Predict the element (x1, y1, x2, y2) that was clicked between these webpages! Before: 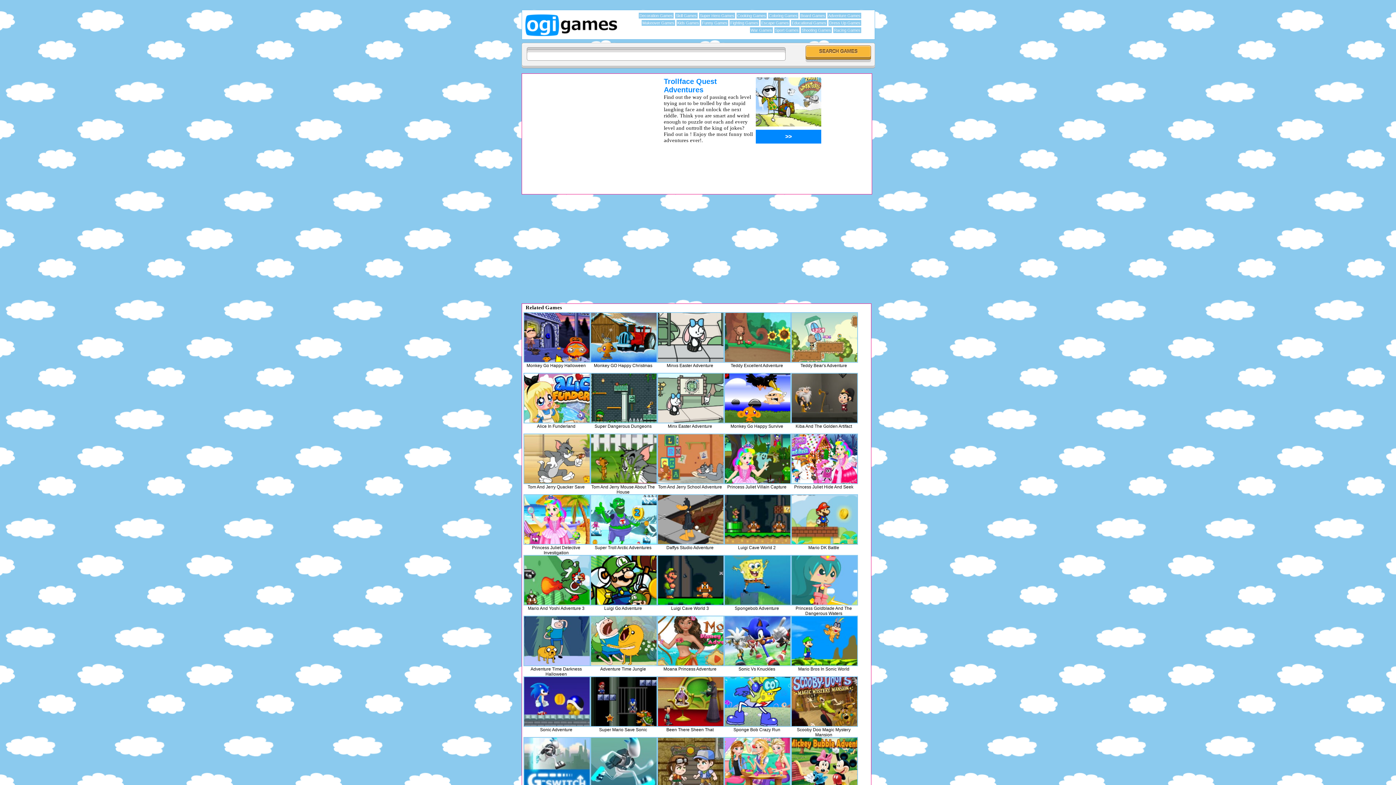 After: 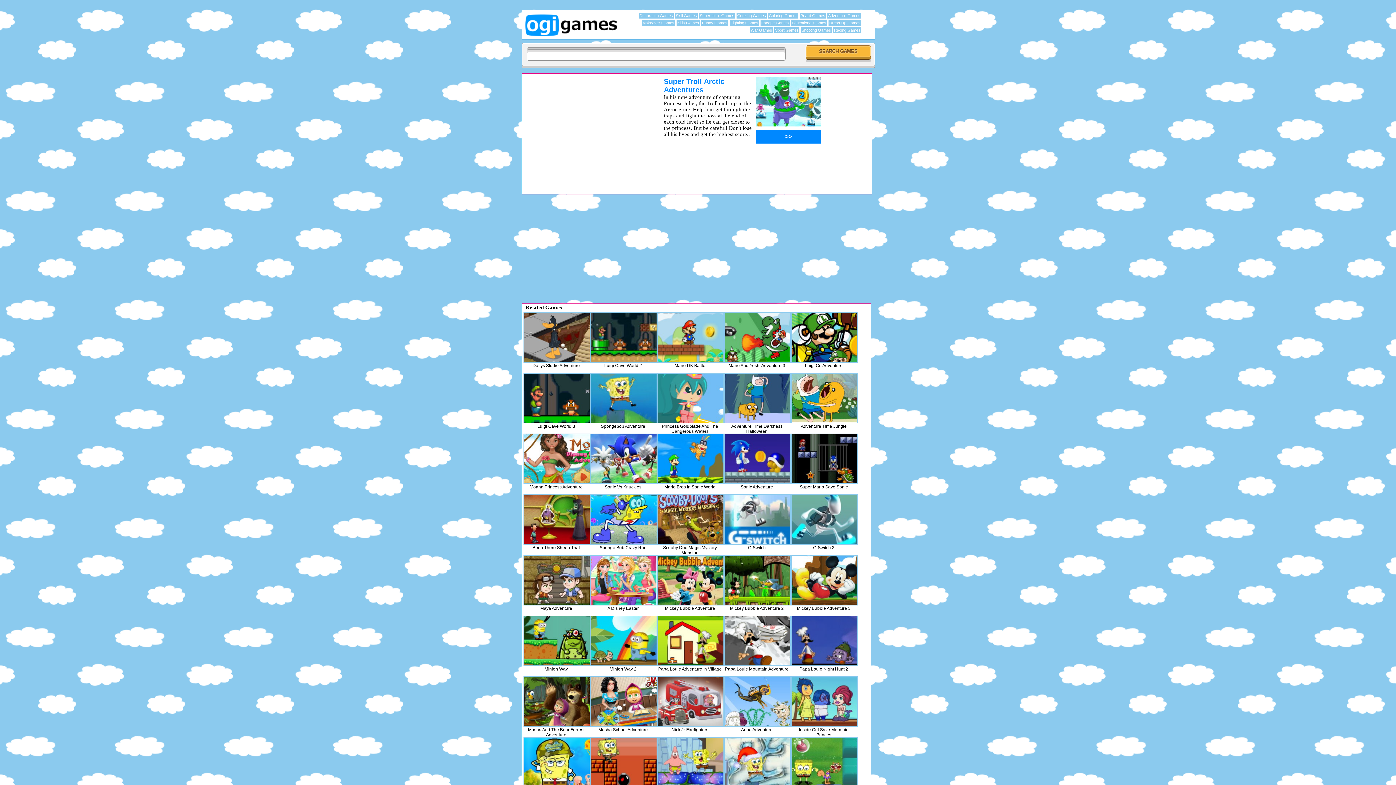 Action: bbox: (590, 494, 657, 545)